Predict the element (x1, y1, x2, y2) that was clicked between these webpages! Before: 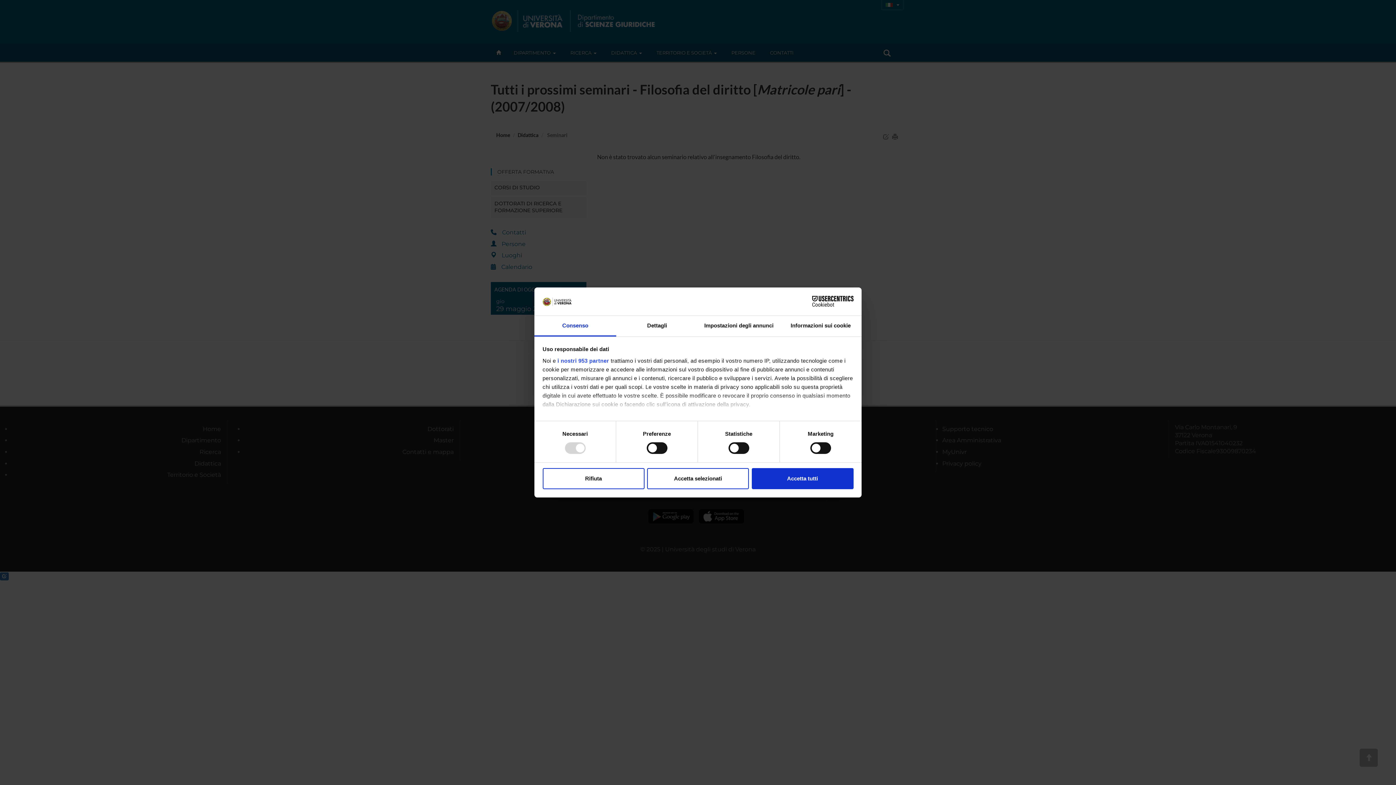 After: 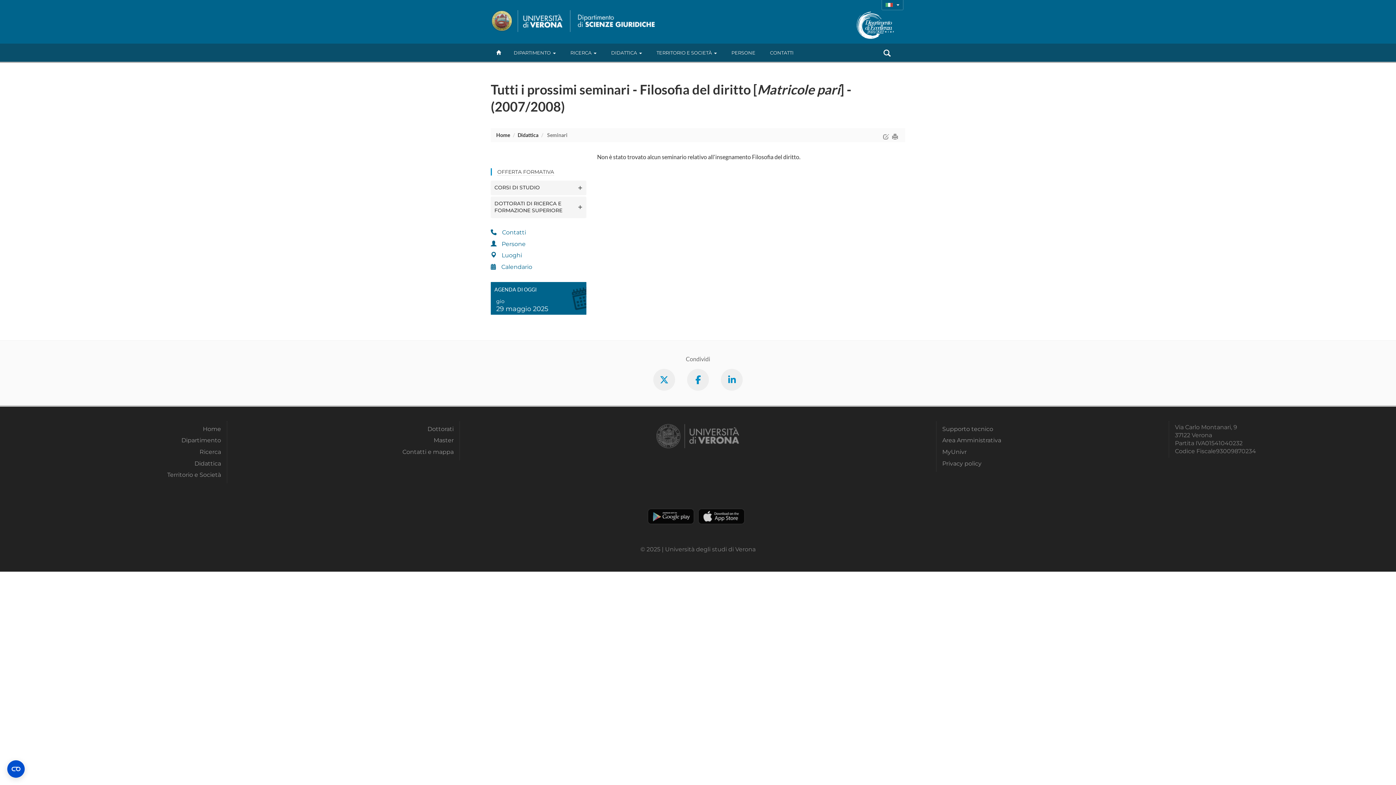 Action: bbox: (647, 468, 749, 489) label: Accetta selezionati